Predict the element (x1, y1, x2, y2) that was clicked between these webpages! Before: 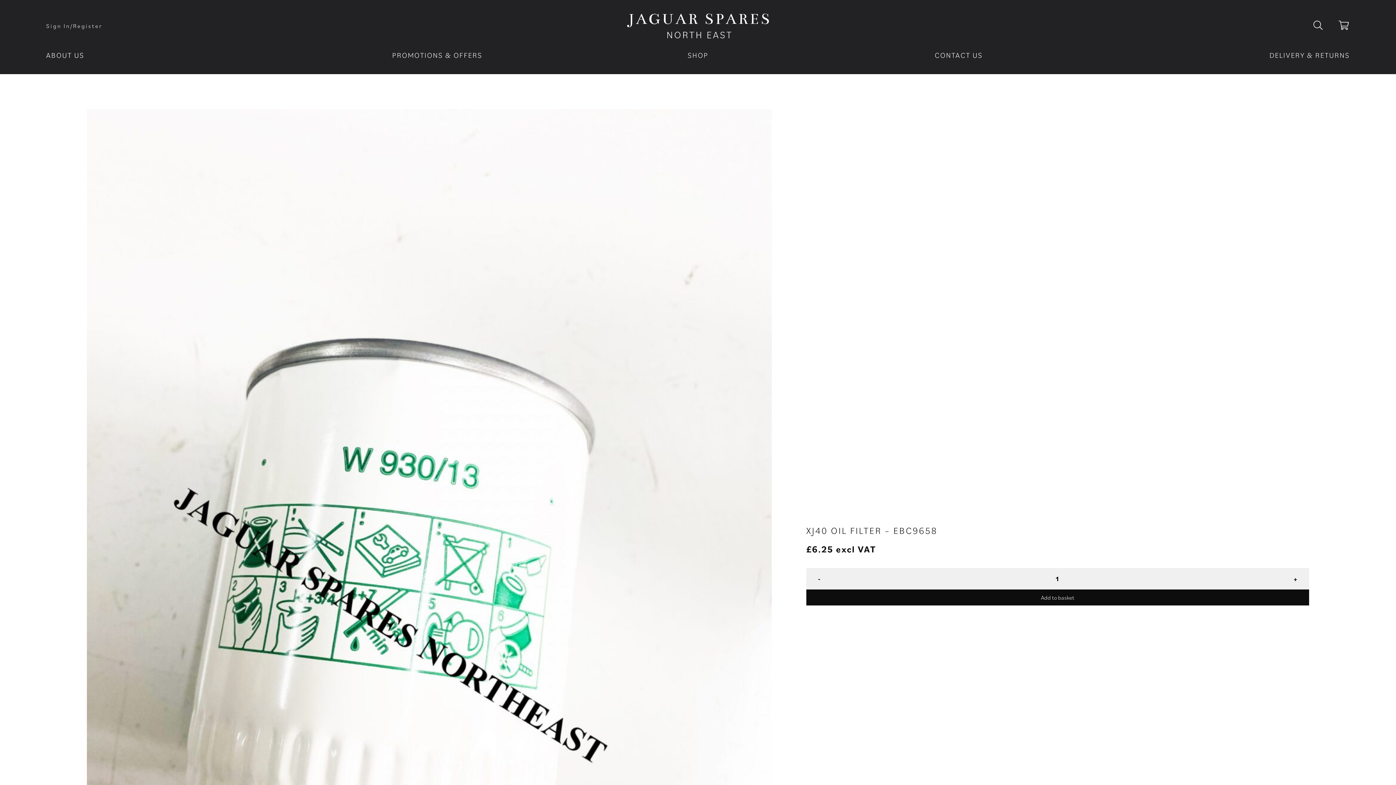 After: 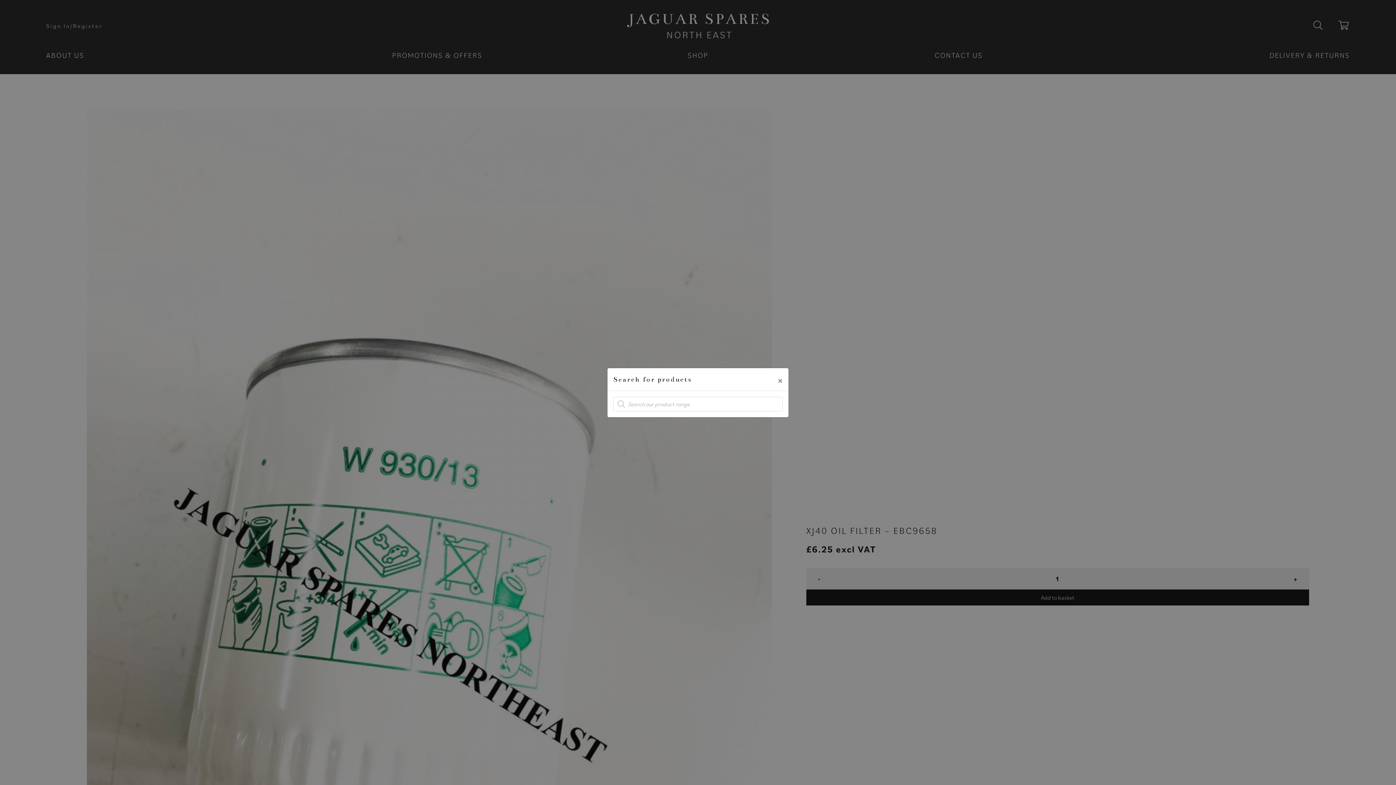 Action: bbox: (1311, 20, 1336, 31)